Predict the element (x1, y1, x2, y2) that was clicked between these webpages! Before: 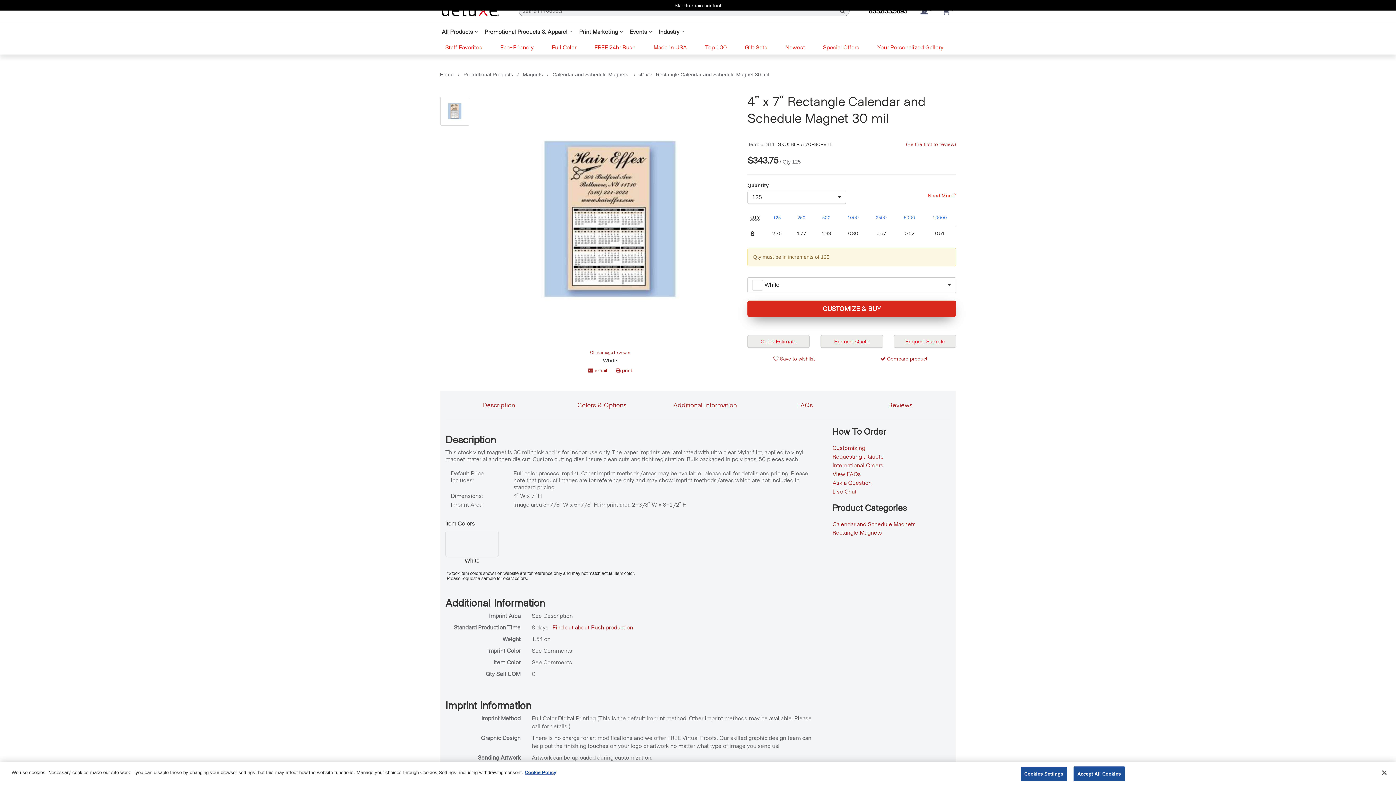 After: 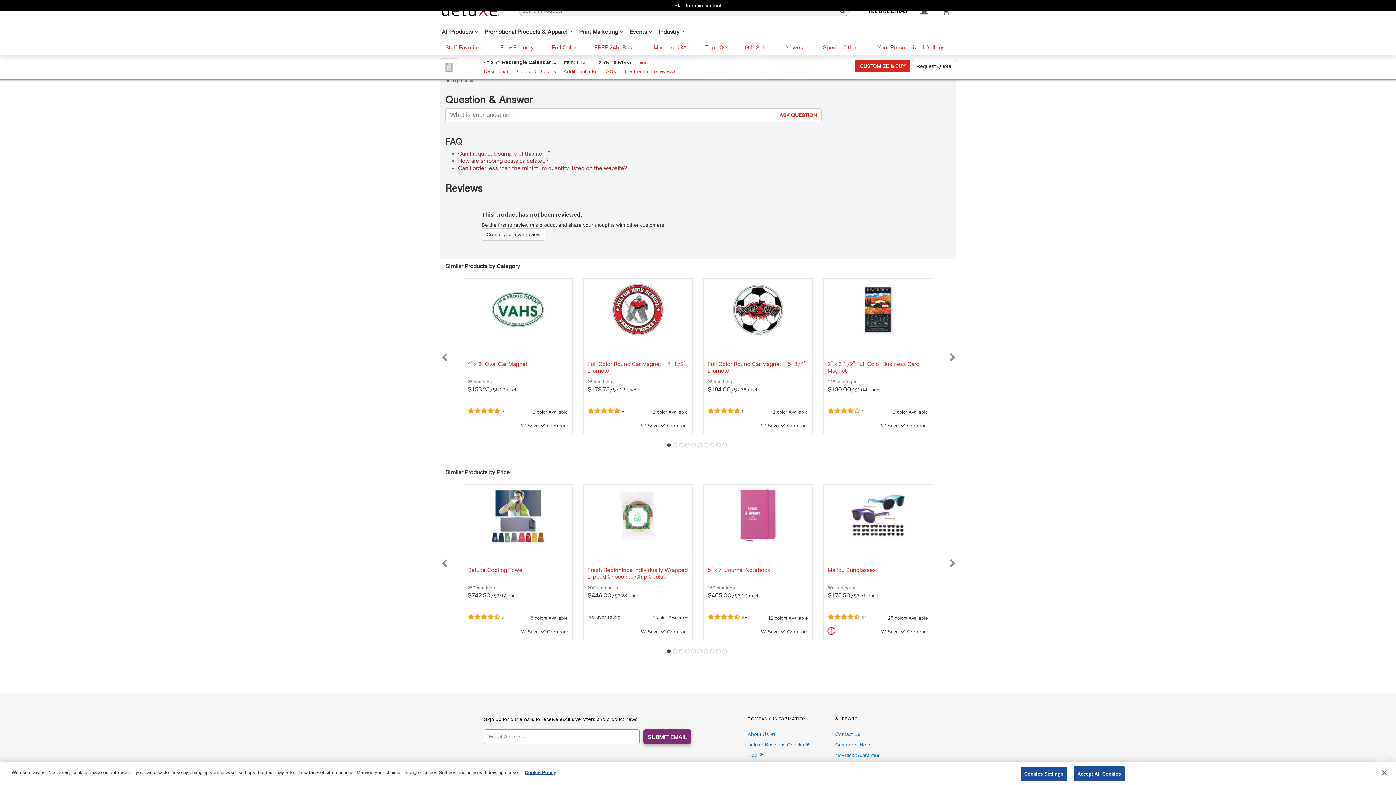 Action: label: View Frequently Asked Questions bbox: (832, 470, 861, 477)